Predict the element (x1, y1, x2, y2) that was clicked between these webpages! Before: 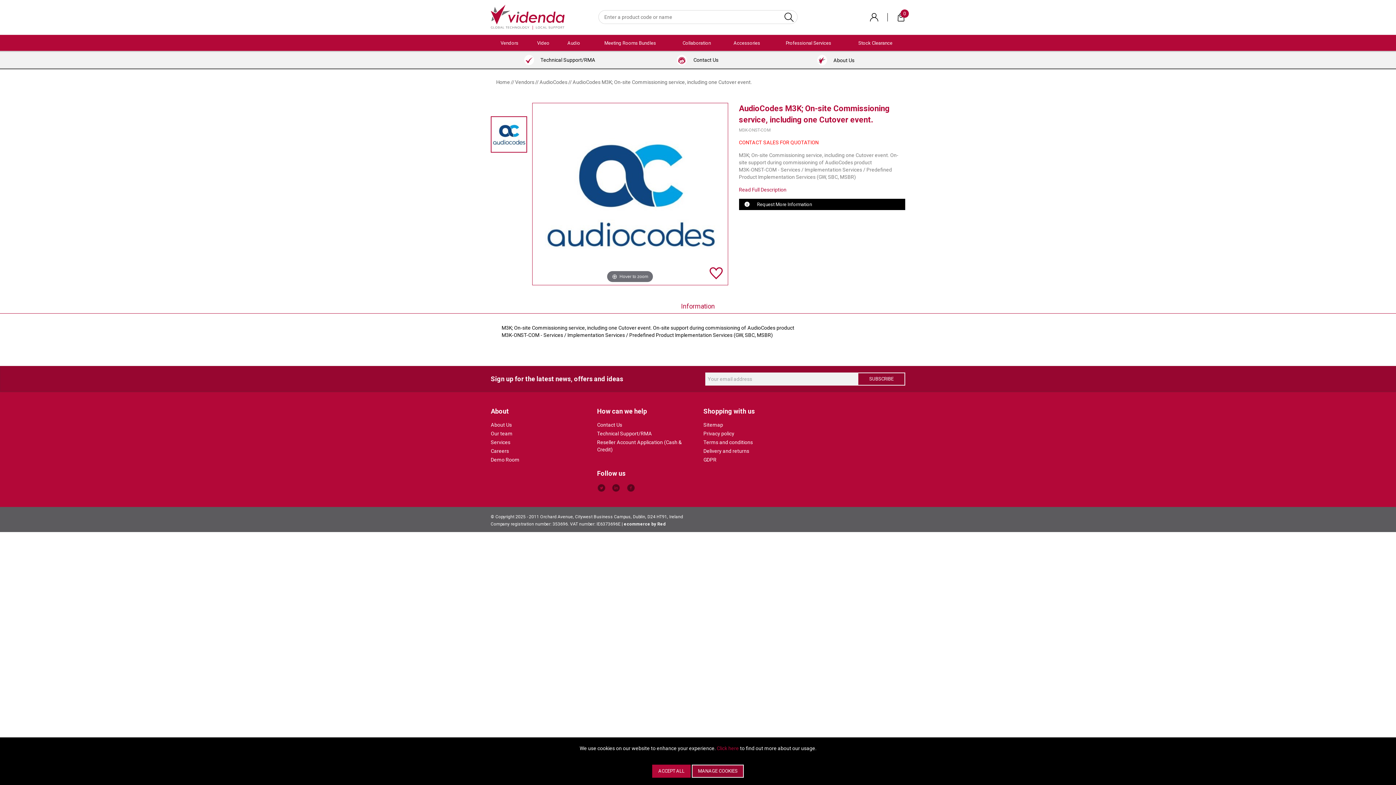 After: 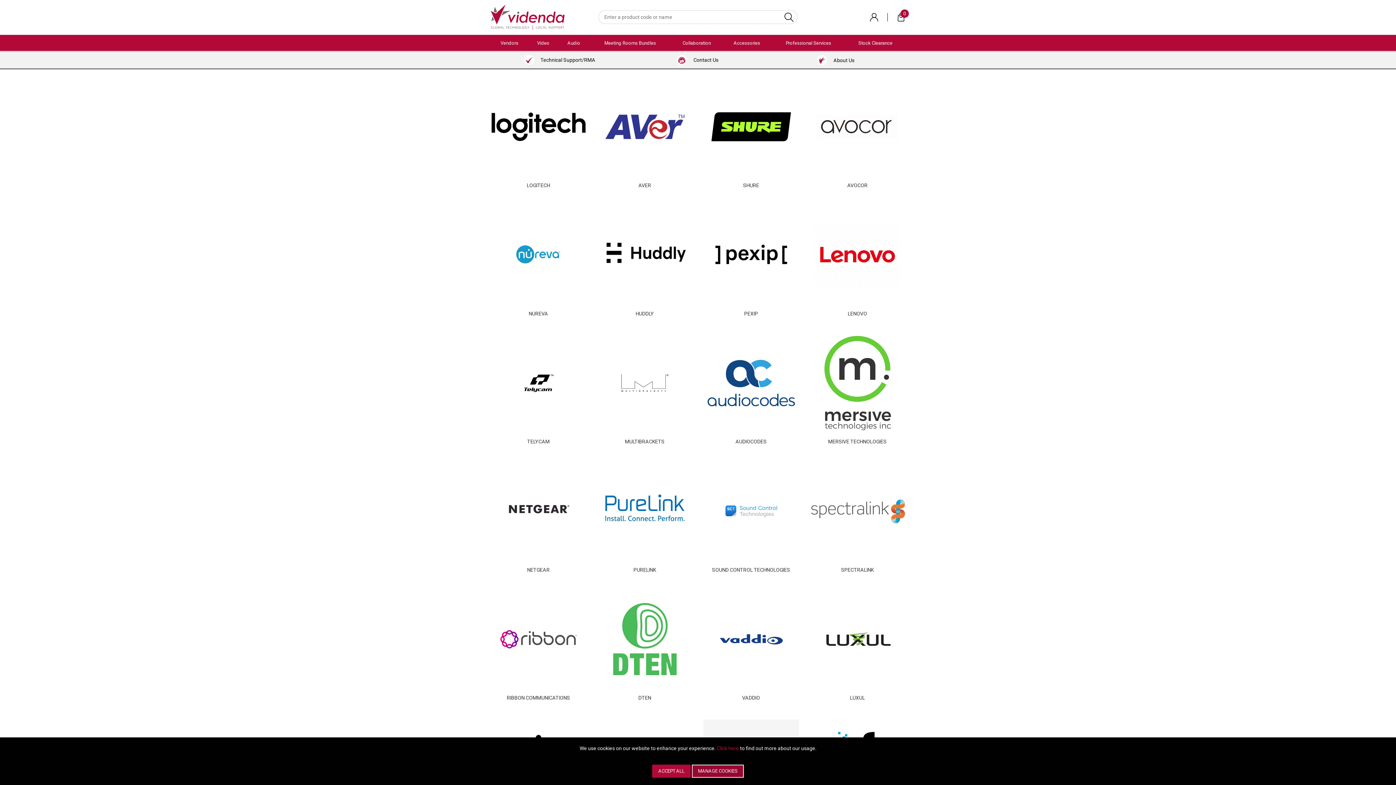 Action: label: Vendors bbox: (490, 34, 528, 51)